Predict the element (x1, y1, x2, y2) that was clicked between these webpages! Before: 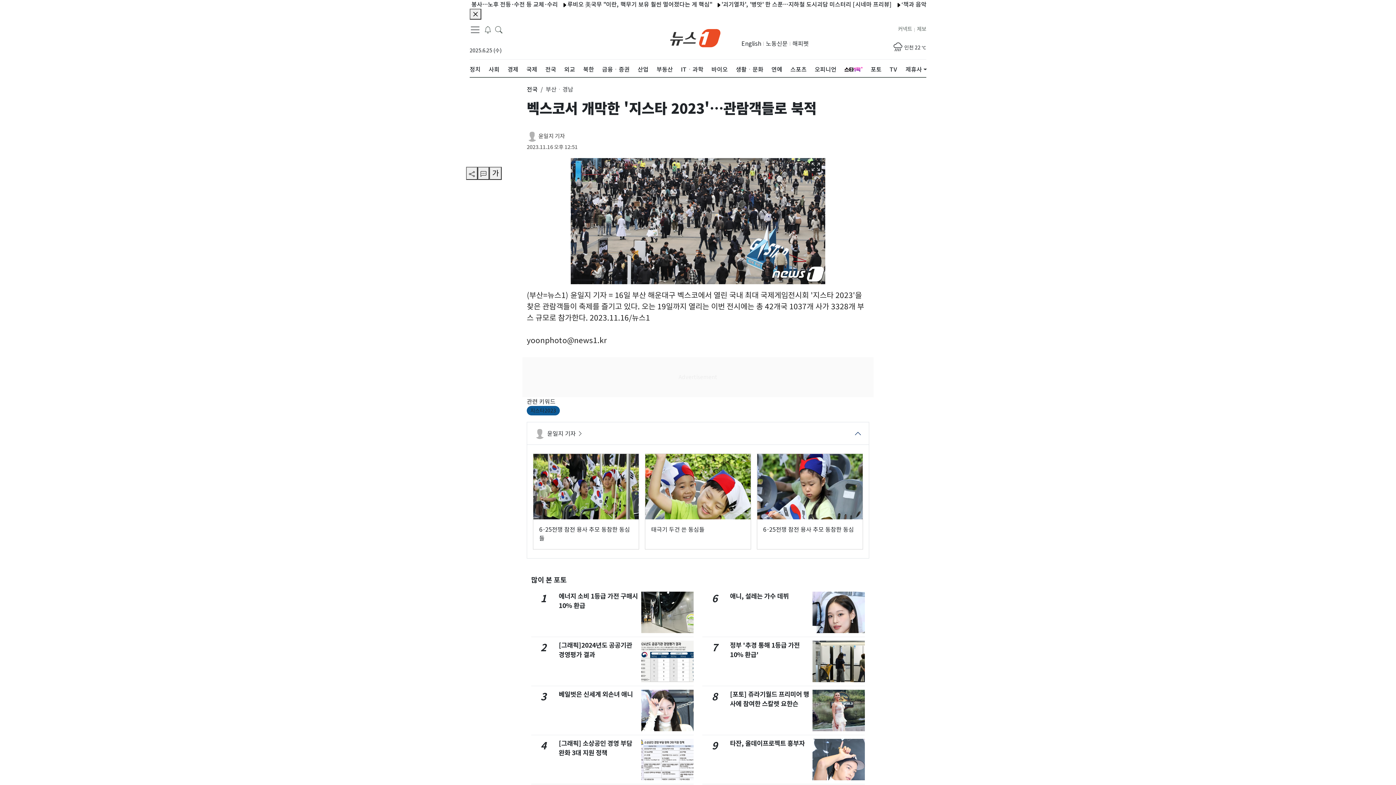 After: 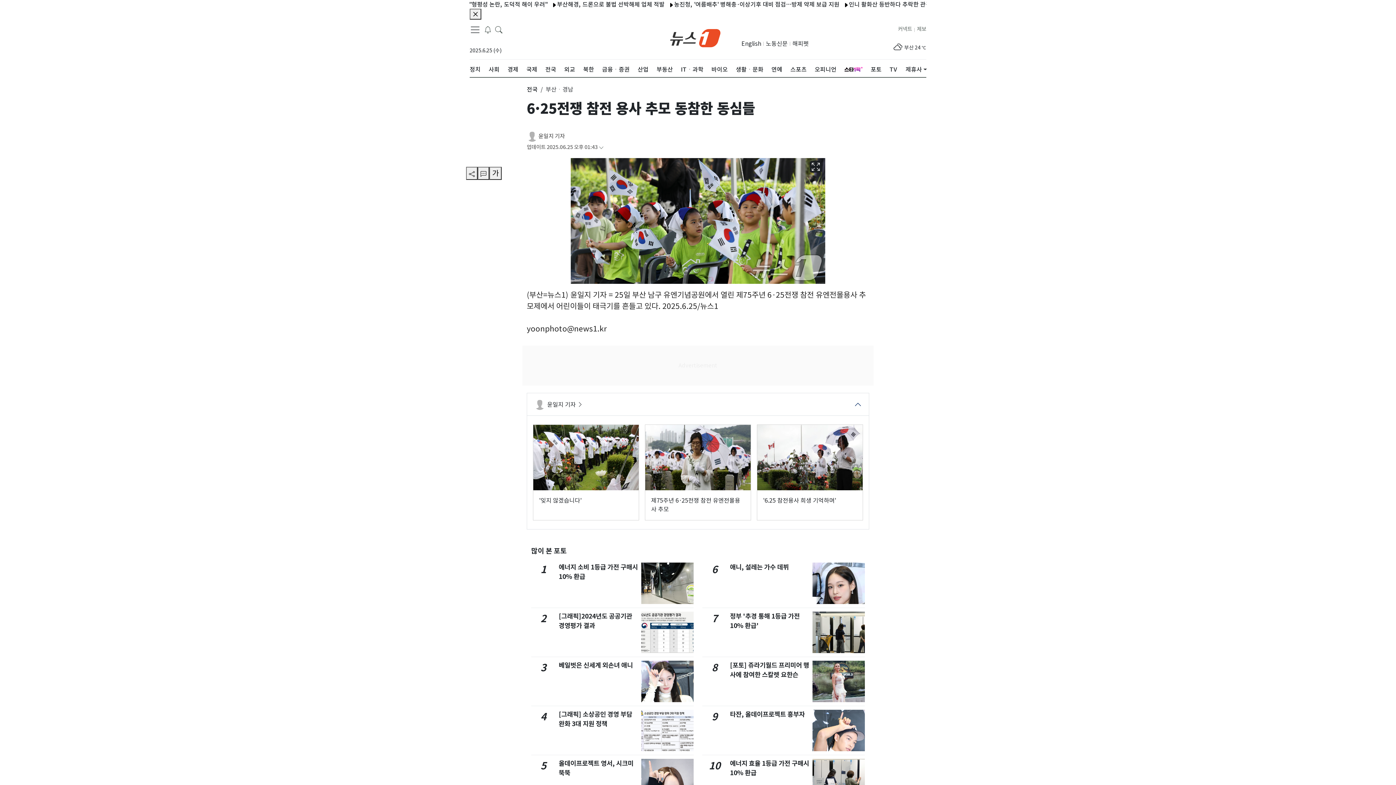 Action: bbox: (533, 453, 639, 549) label: 6·25전쟁 참전 용사 추모 동참한 동심들